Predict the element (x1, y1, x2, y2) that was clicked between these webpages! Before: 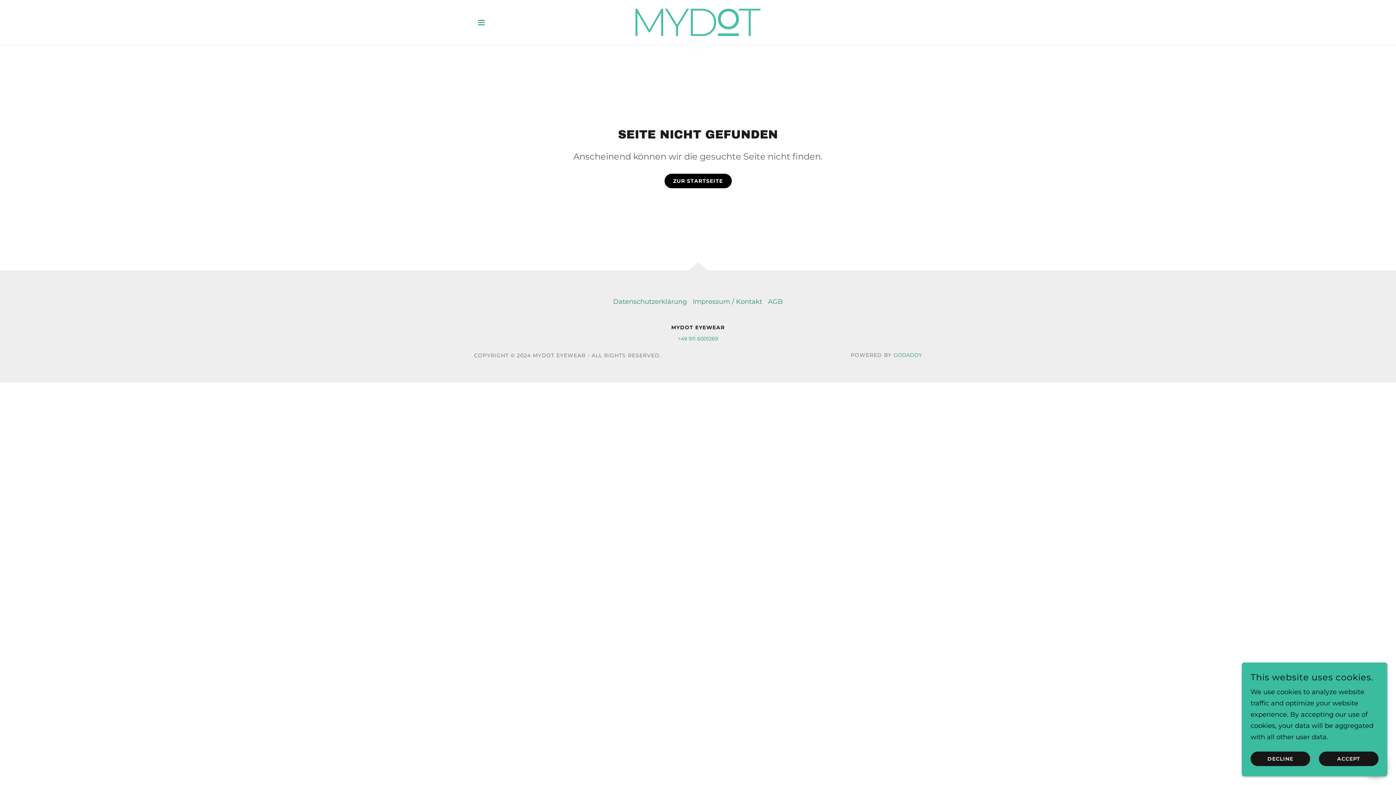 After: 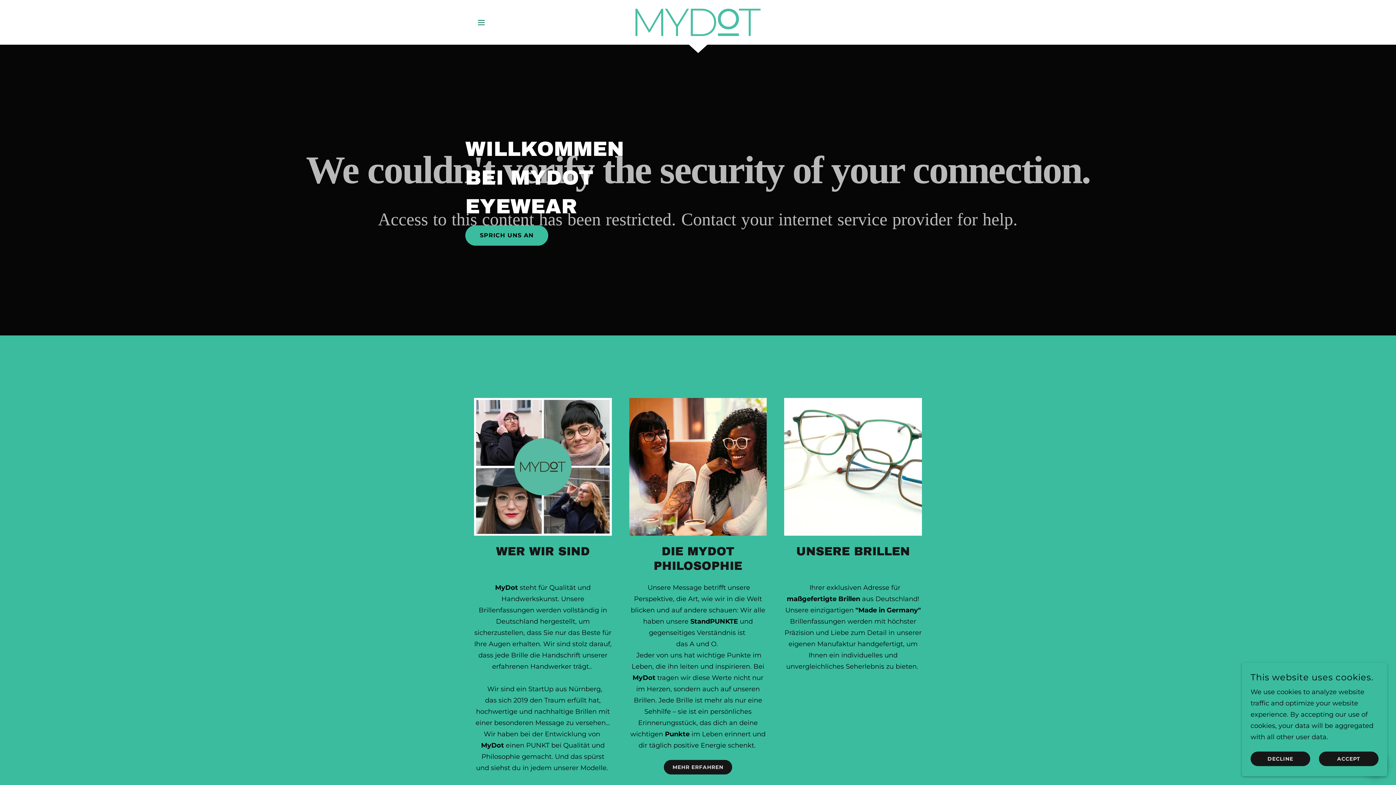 Action: bbox: (635, 17, 760, 25)